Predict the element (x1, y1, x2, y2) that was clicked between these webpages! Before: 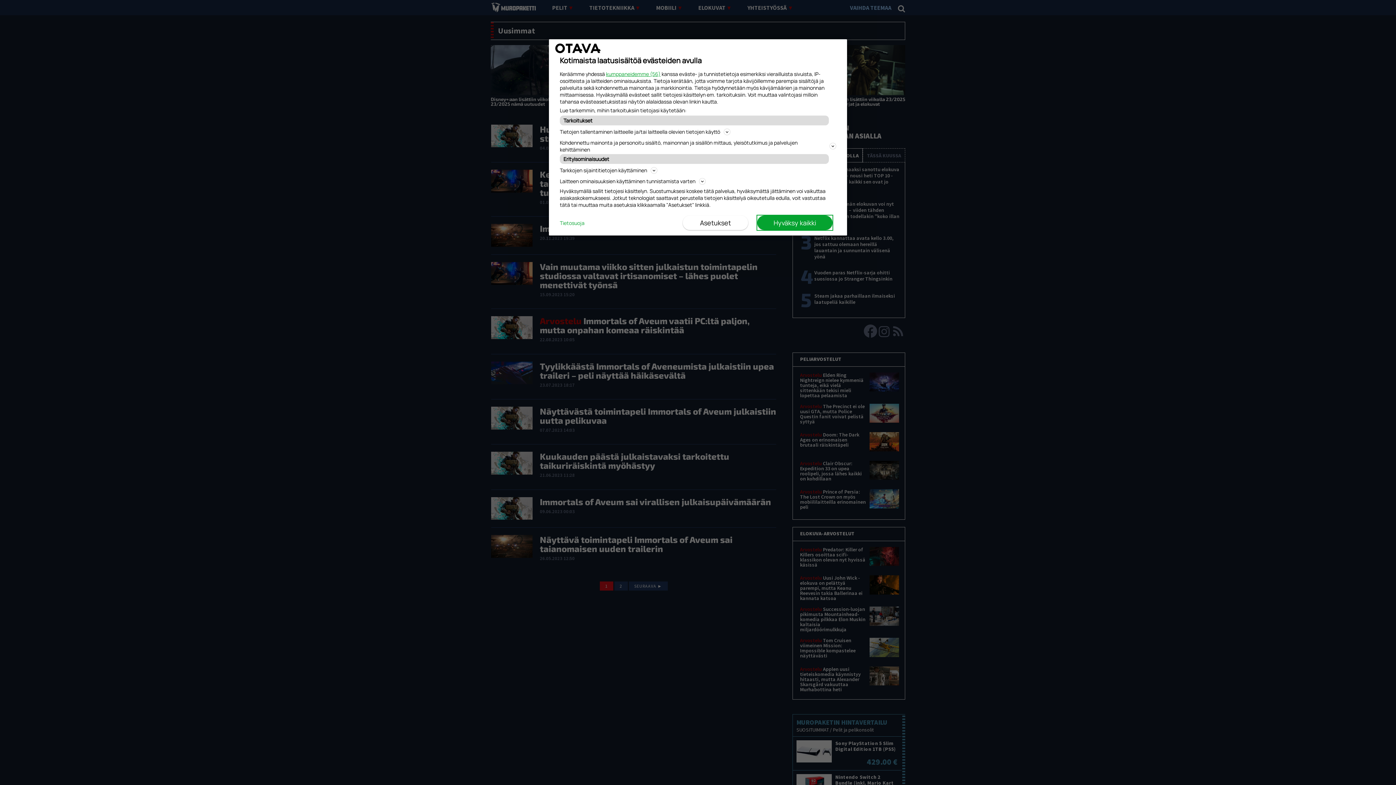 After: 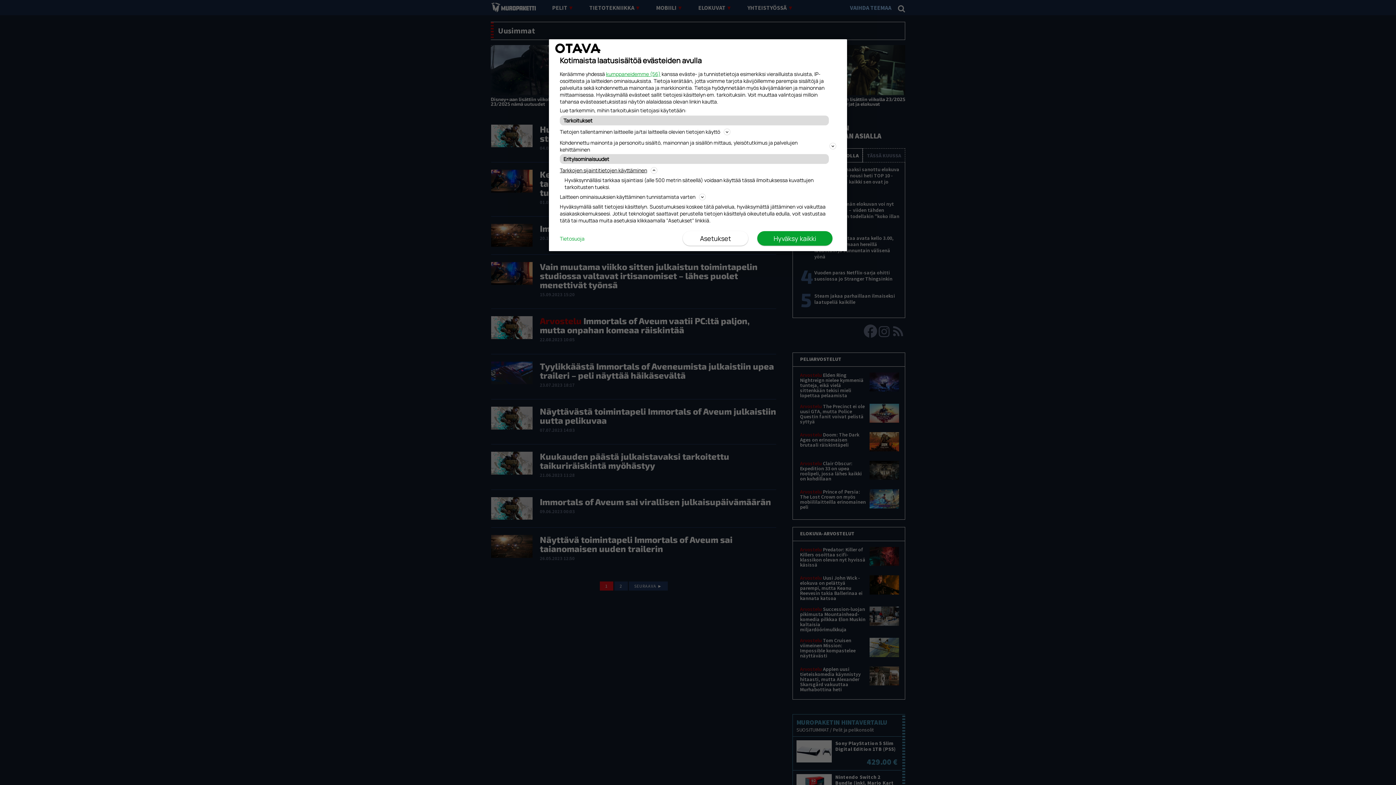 Action: label: Tarkkojen sijaintitietojen käyttäminen bbox: (560, 165, 836, 174)